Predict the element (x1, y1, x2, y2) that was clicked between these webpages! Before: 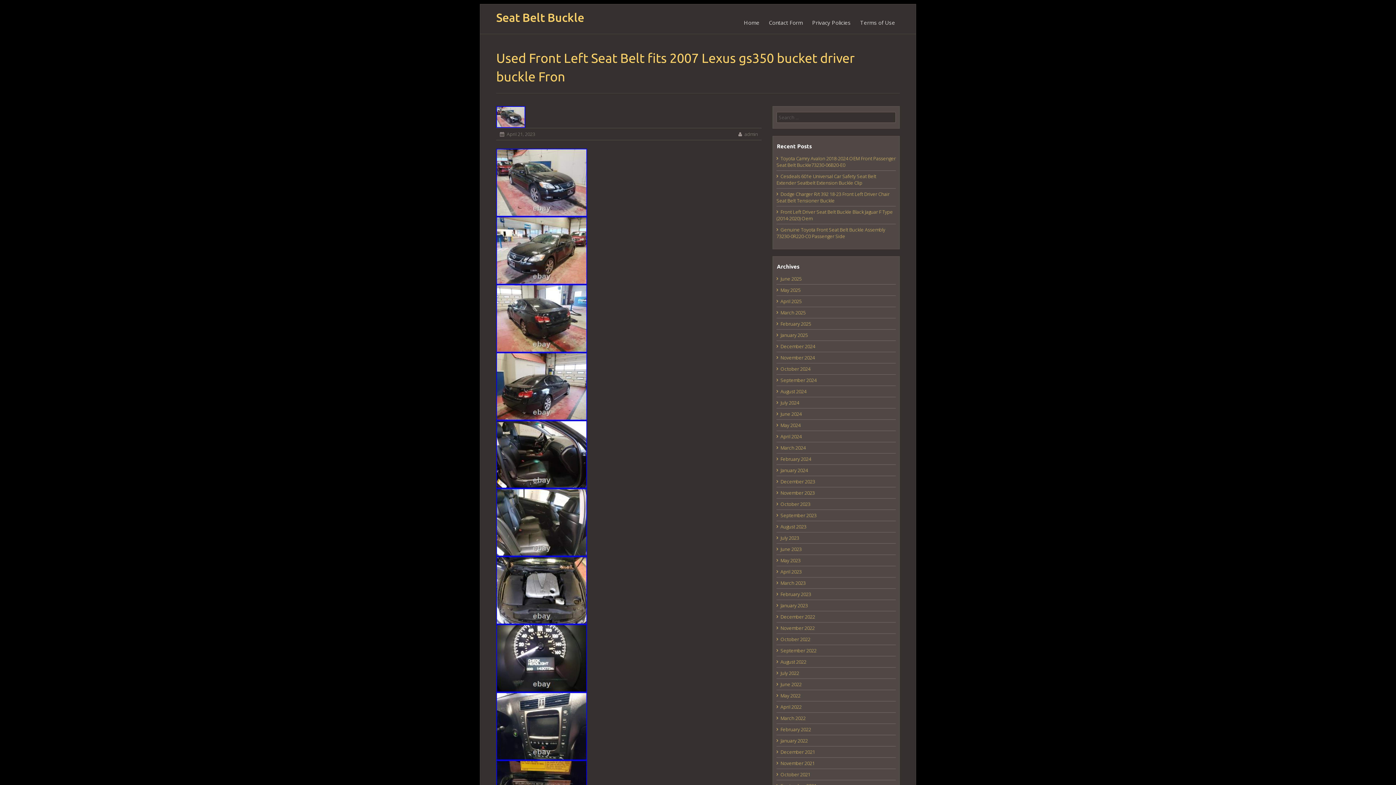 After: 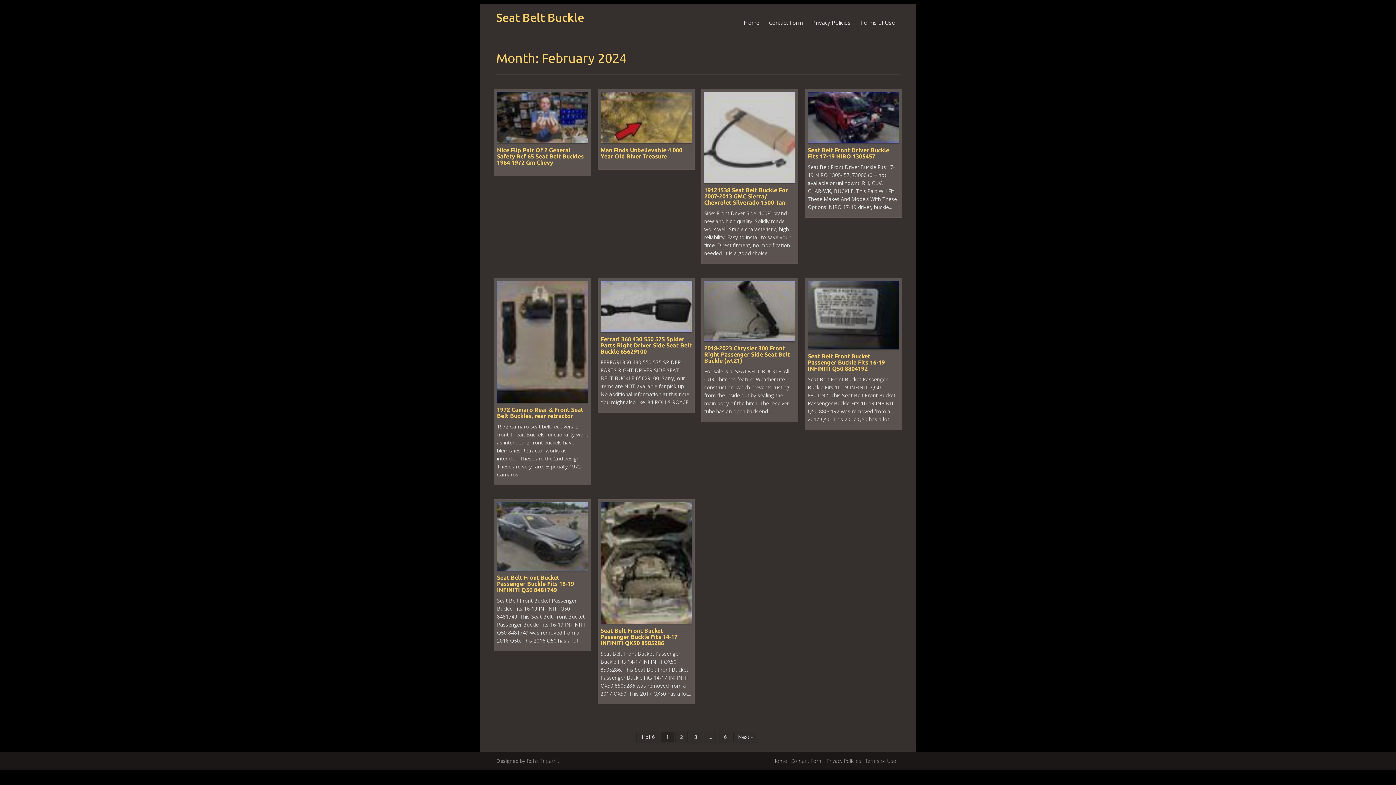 Action: label: February 2024 bbox: (780, 456, 811, 462)